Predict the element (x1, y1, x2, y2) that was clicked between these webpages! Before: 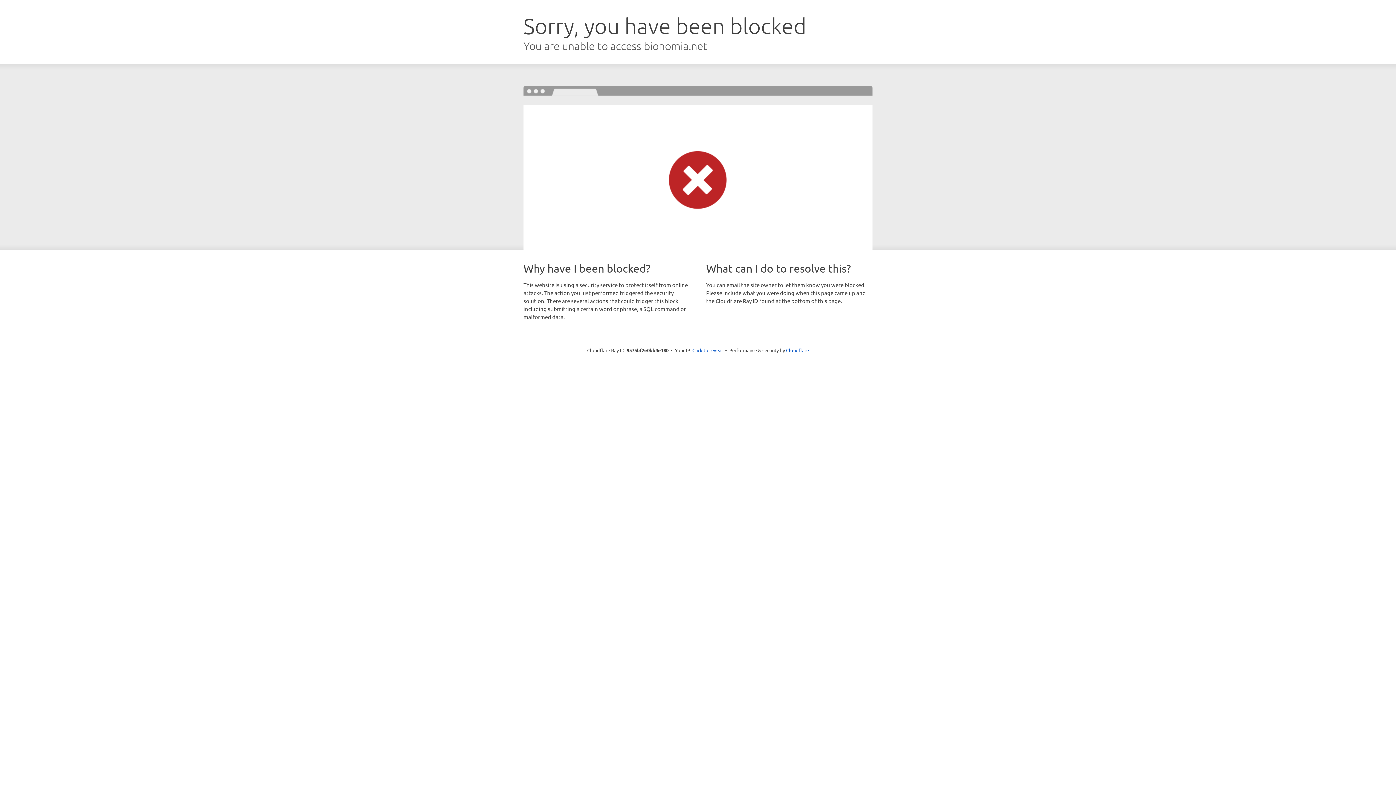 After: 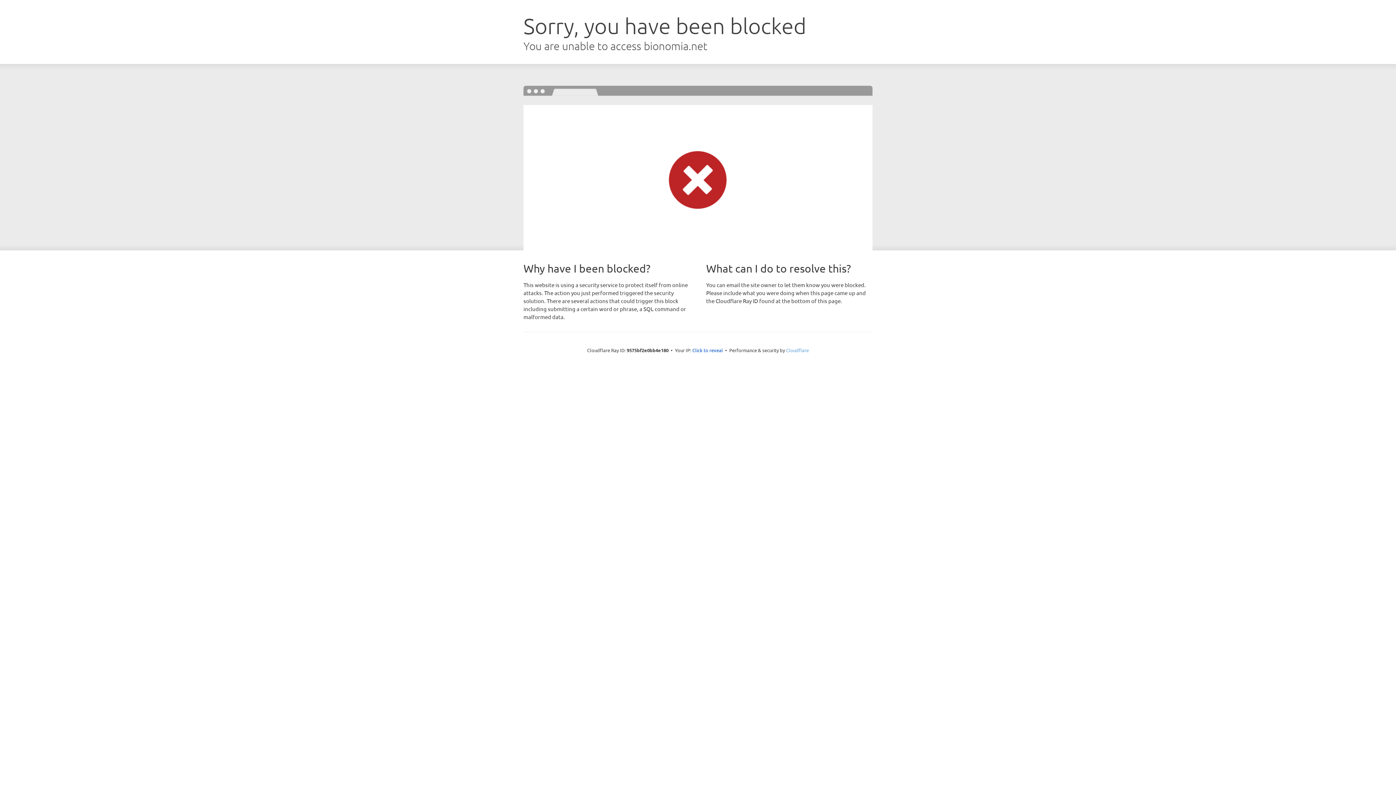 Action: label: Cloudflare bbox: (786, 347, 809, 353)